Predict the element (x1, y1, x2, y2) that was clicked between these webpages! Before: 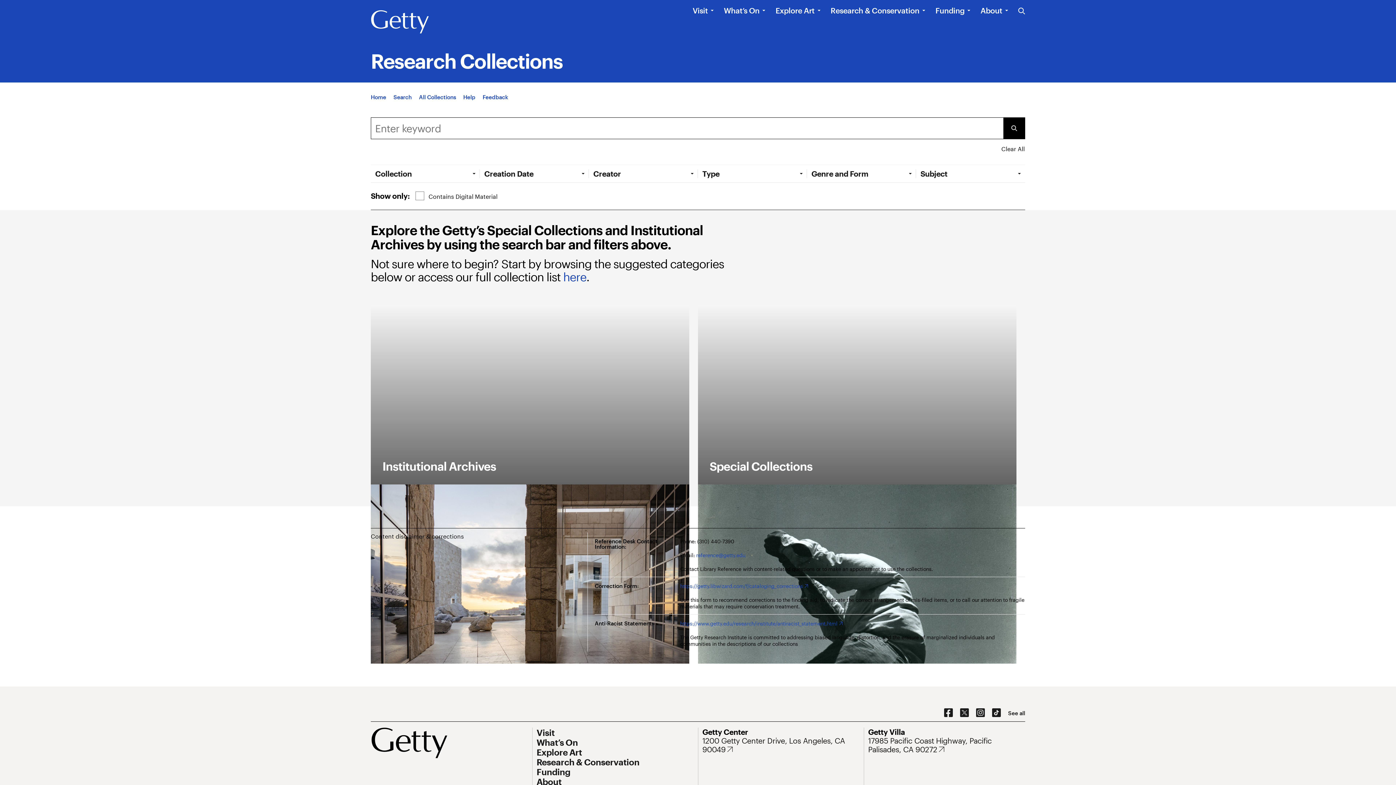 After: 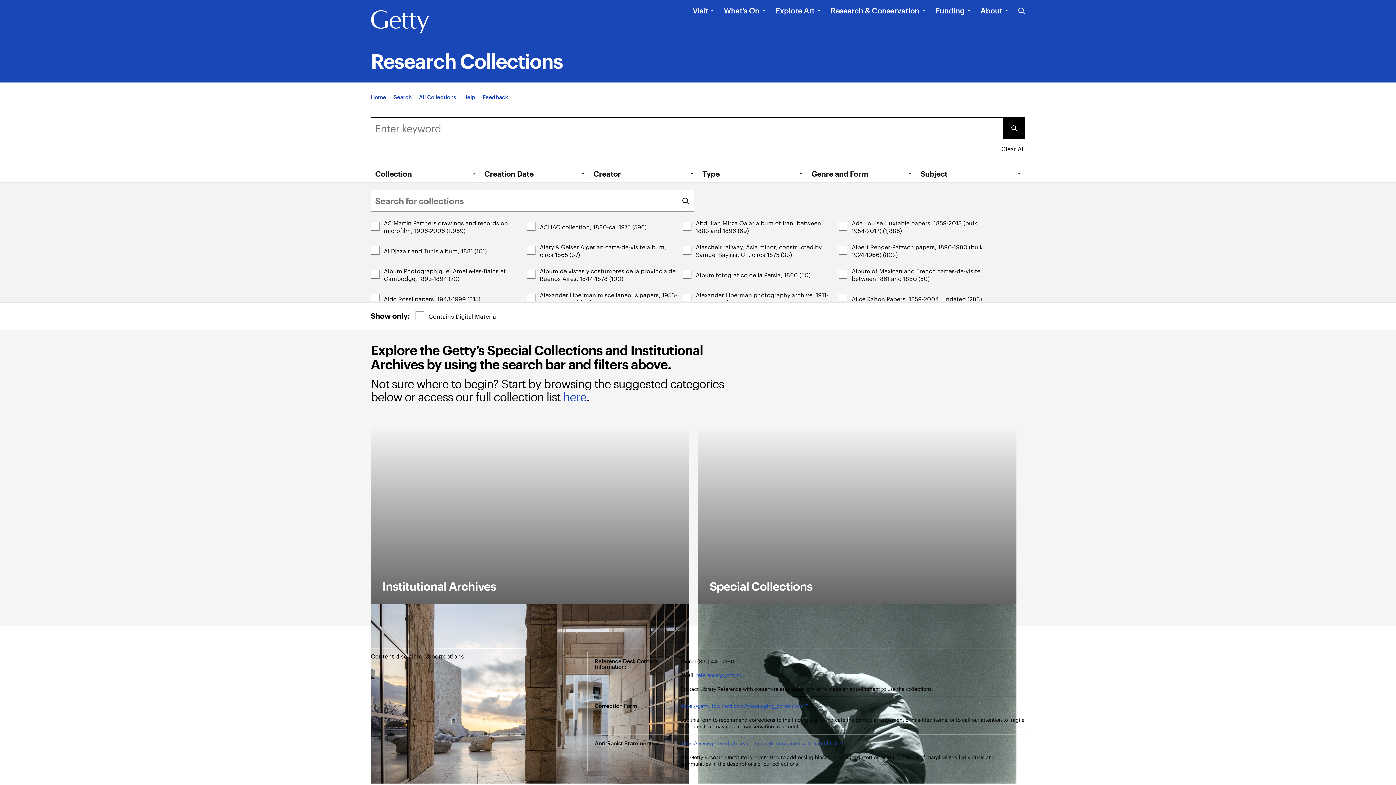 Action: label: Open Tab: Collection bbox: (375, 169, 479, 178)